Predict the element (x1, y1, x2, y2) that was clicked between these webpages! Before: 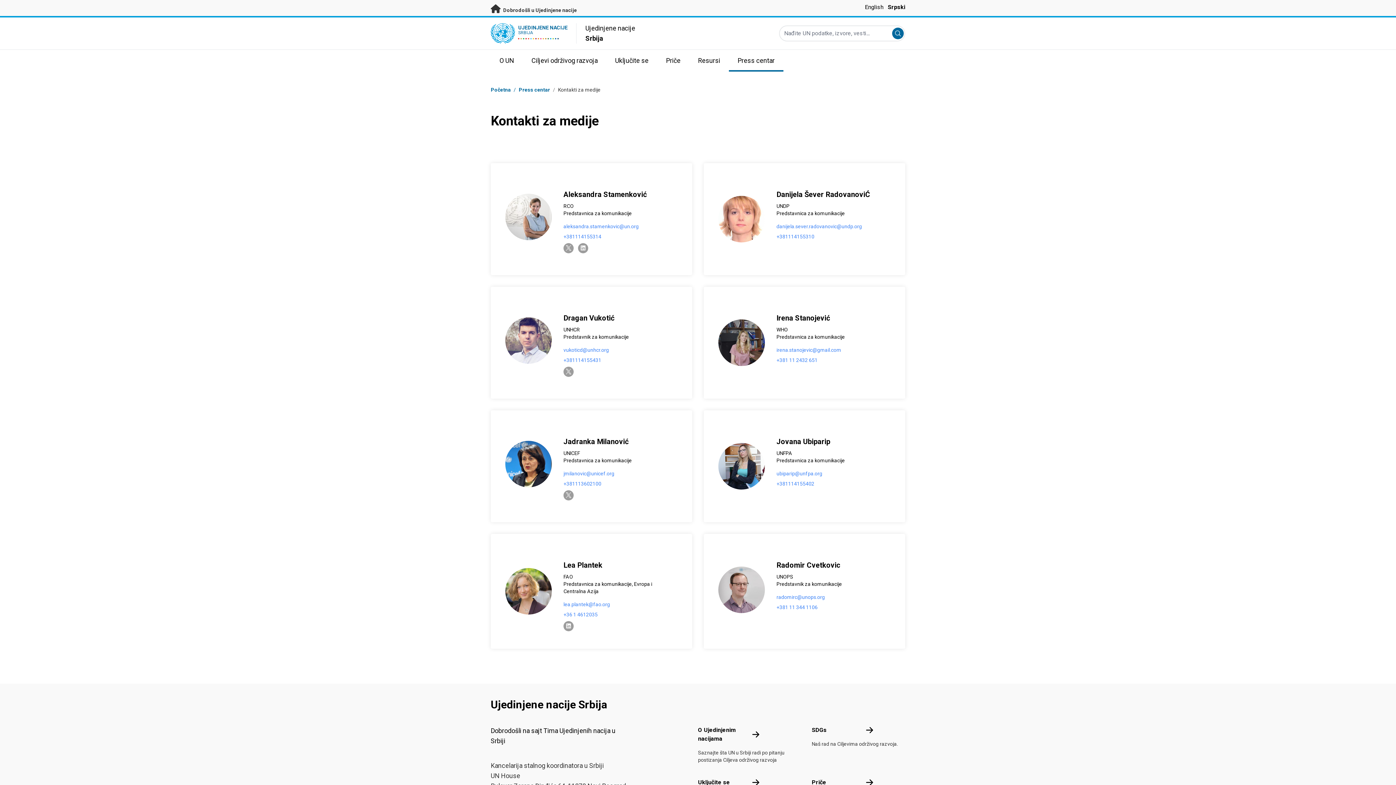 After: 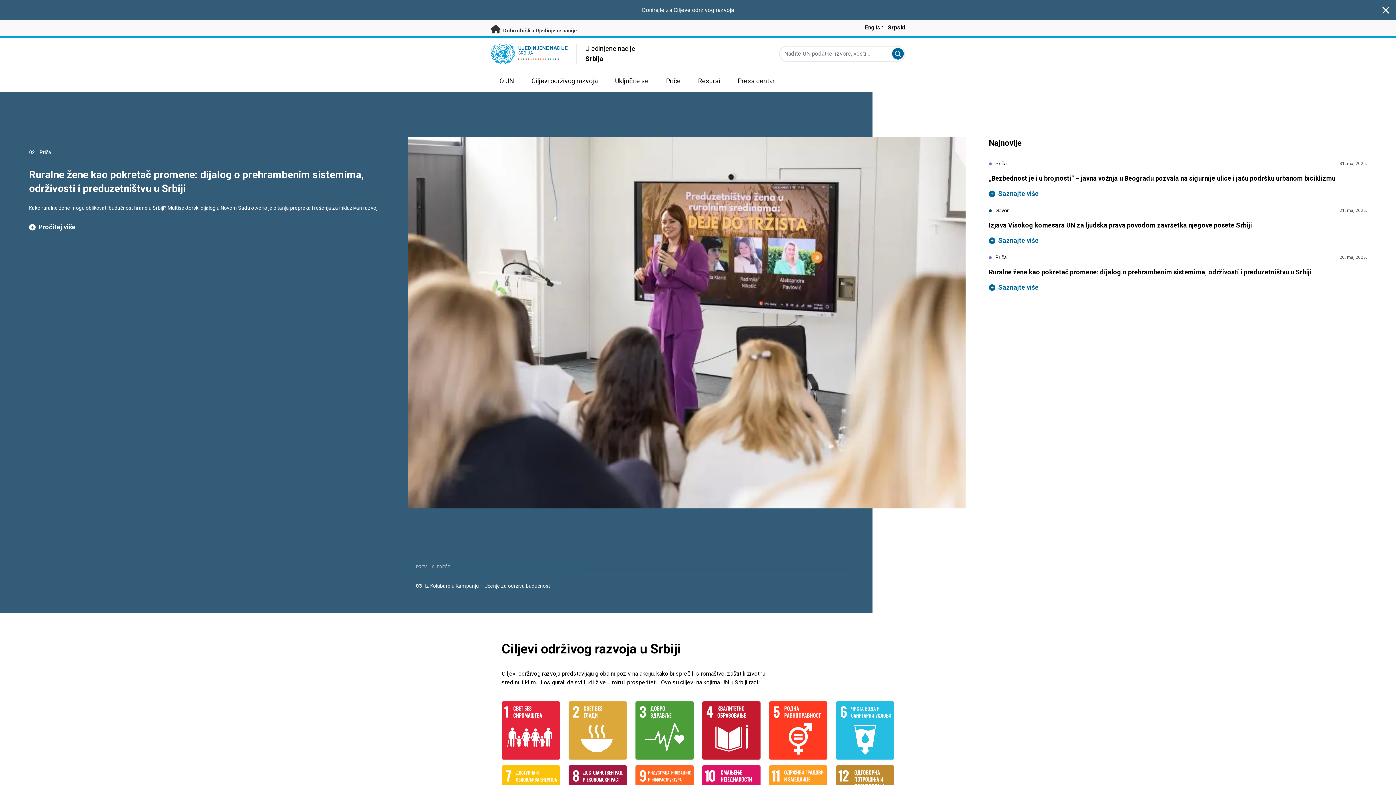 Action: label: Početna bbox: (490, 86, 510, 92)